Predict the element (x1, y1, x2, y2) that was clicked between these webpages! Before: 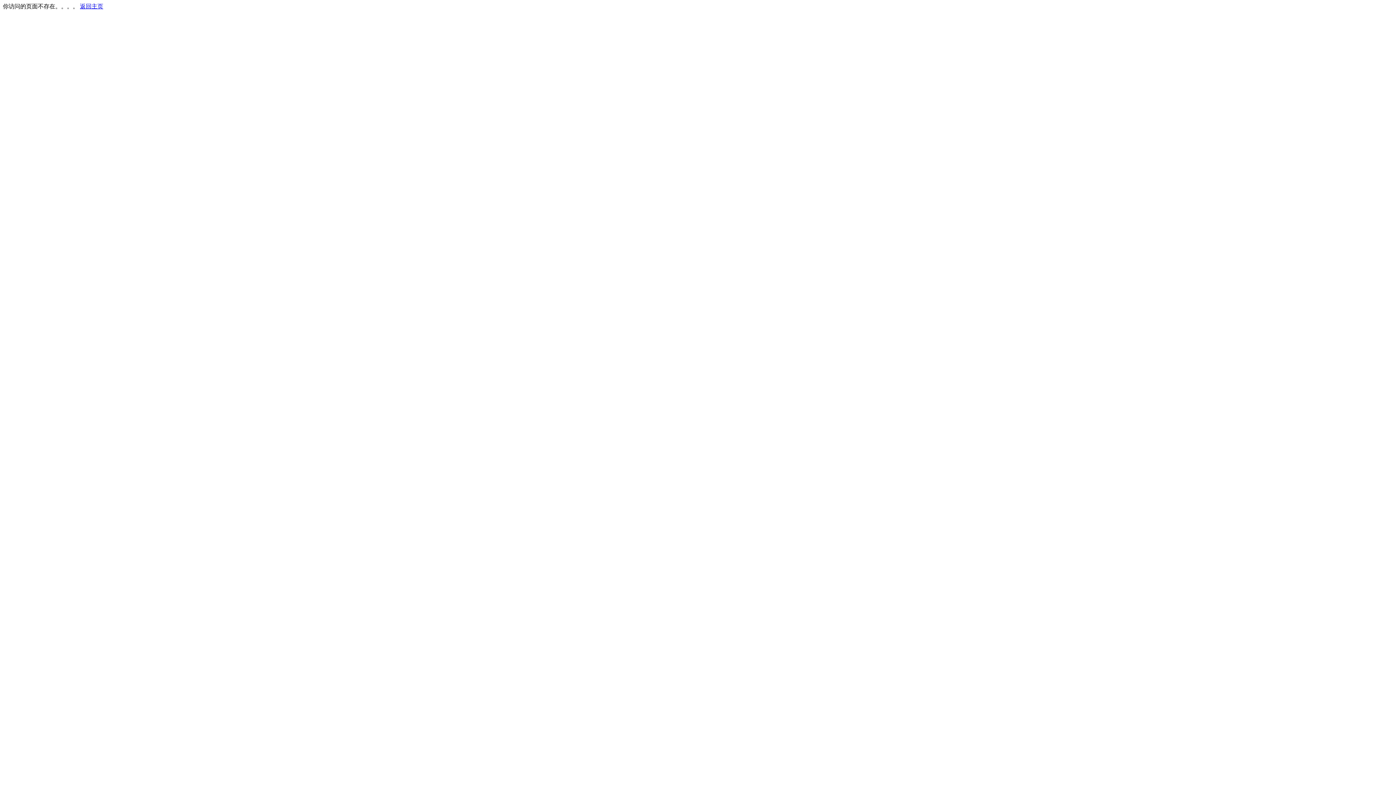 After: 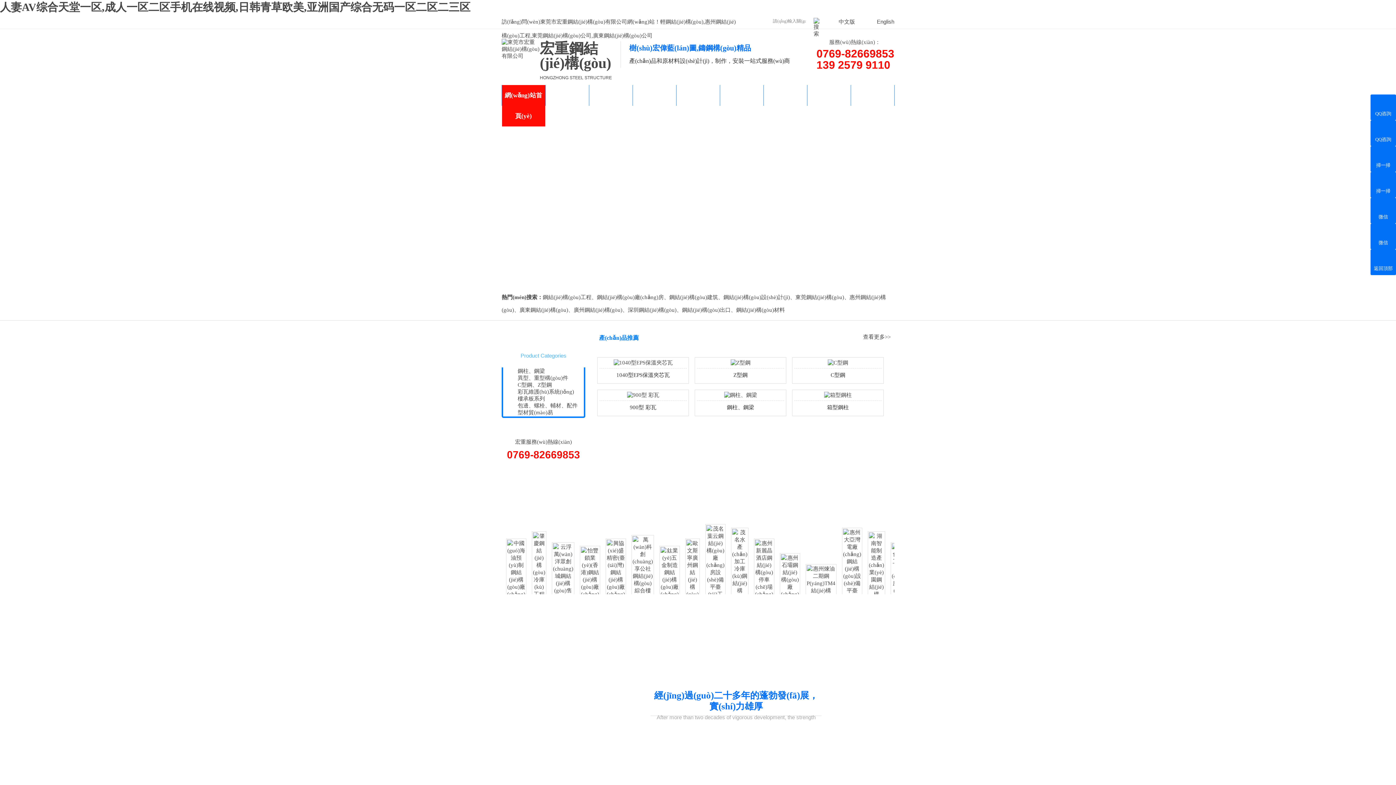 Action: label: 返回主页 bbox: (80, 3, 103, 9)